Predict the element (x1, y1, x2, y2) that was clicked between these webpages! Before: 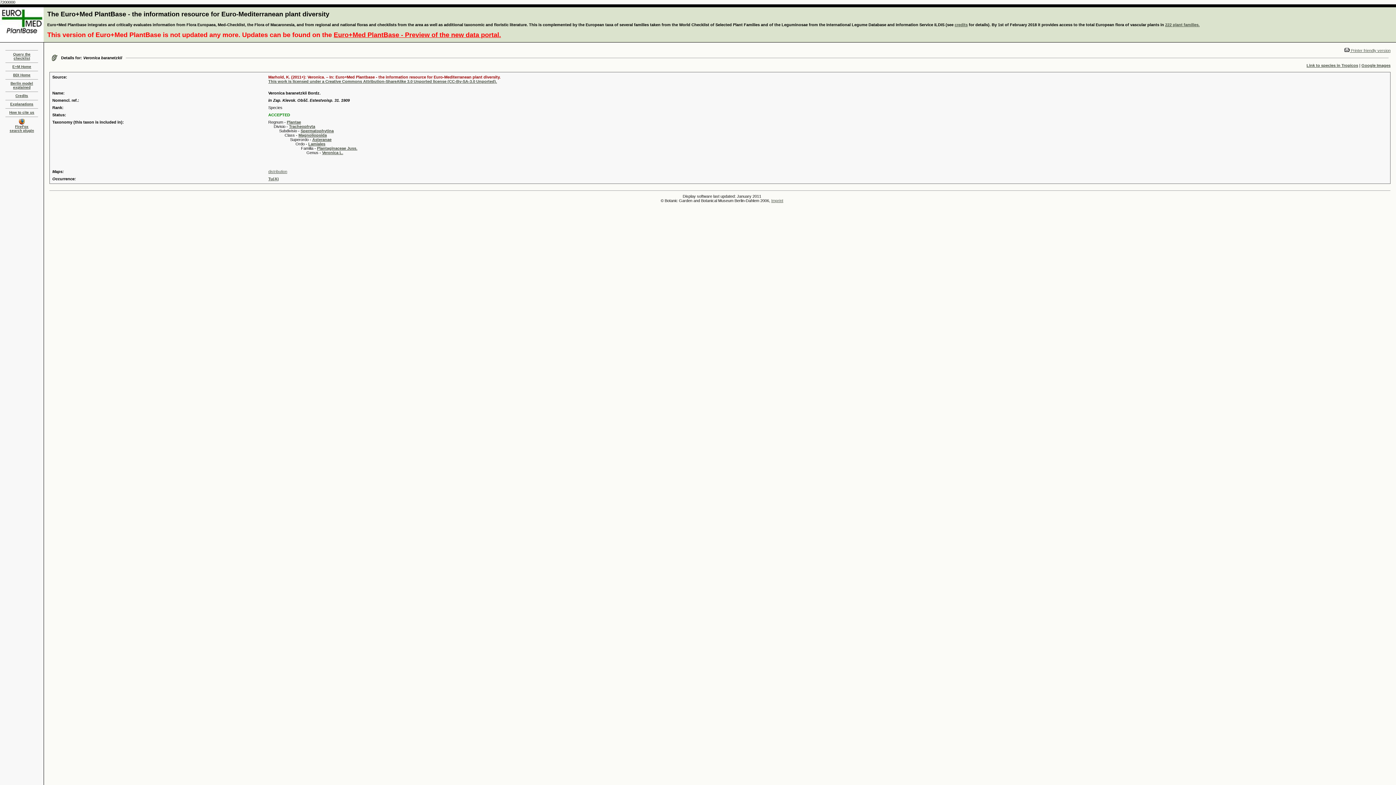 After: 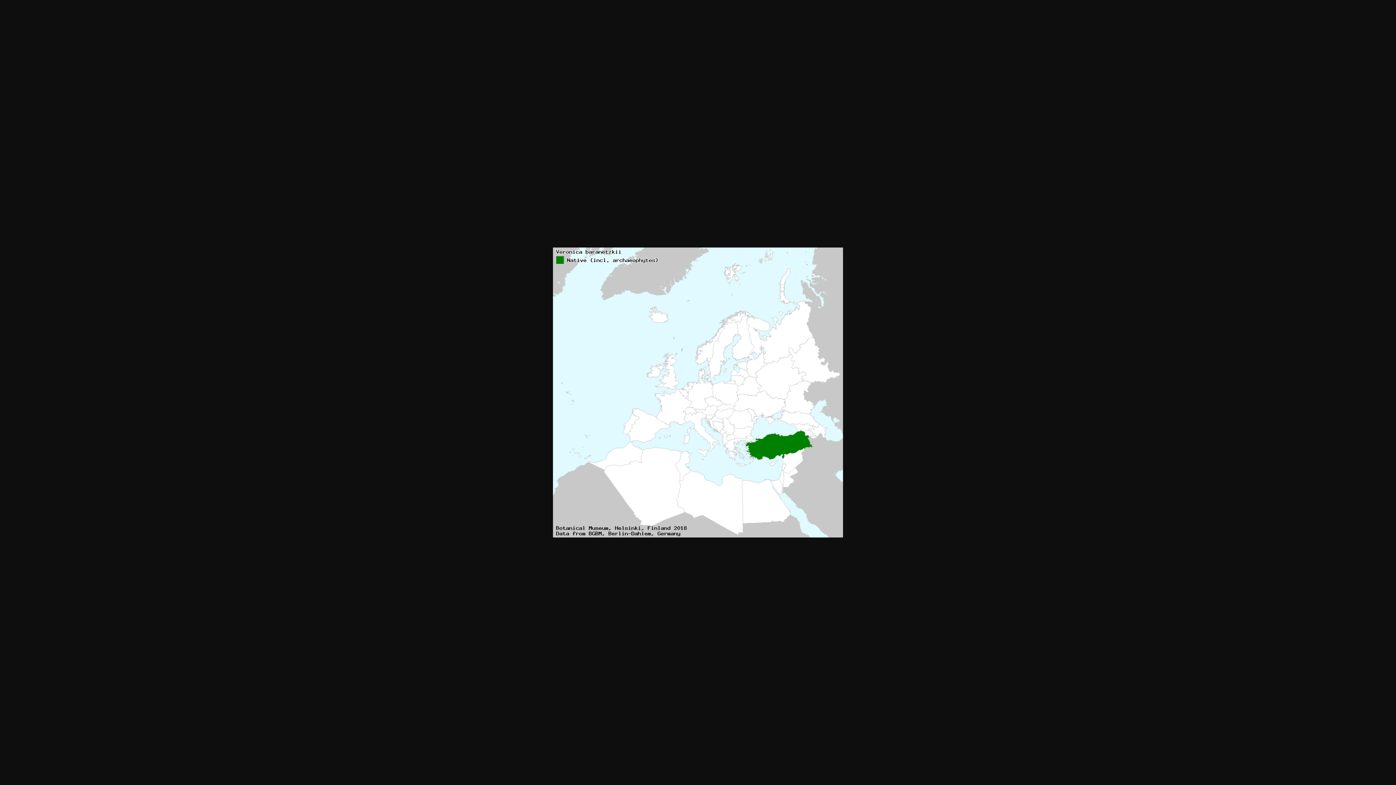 Action: bbox: (268, 169, 287, 173) label: distribution